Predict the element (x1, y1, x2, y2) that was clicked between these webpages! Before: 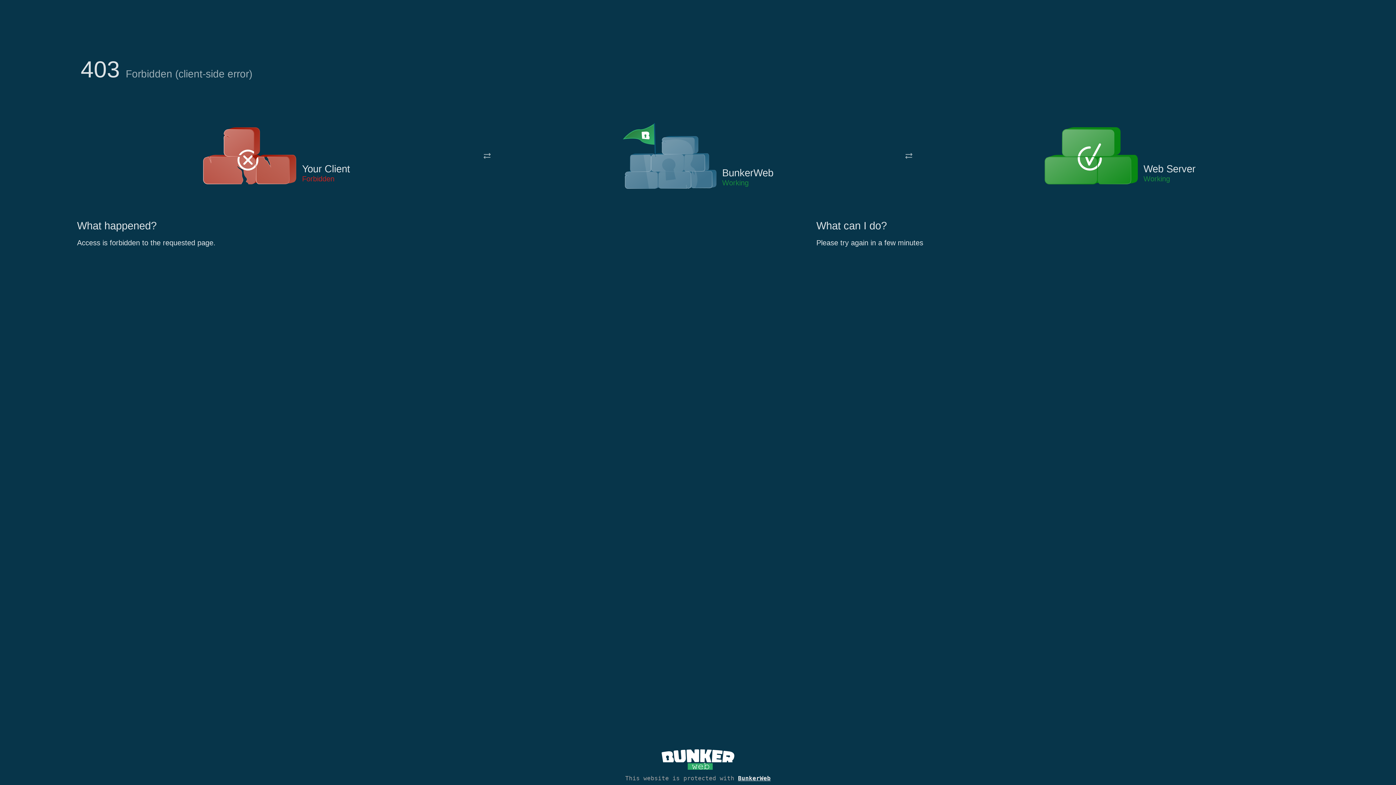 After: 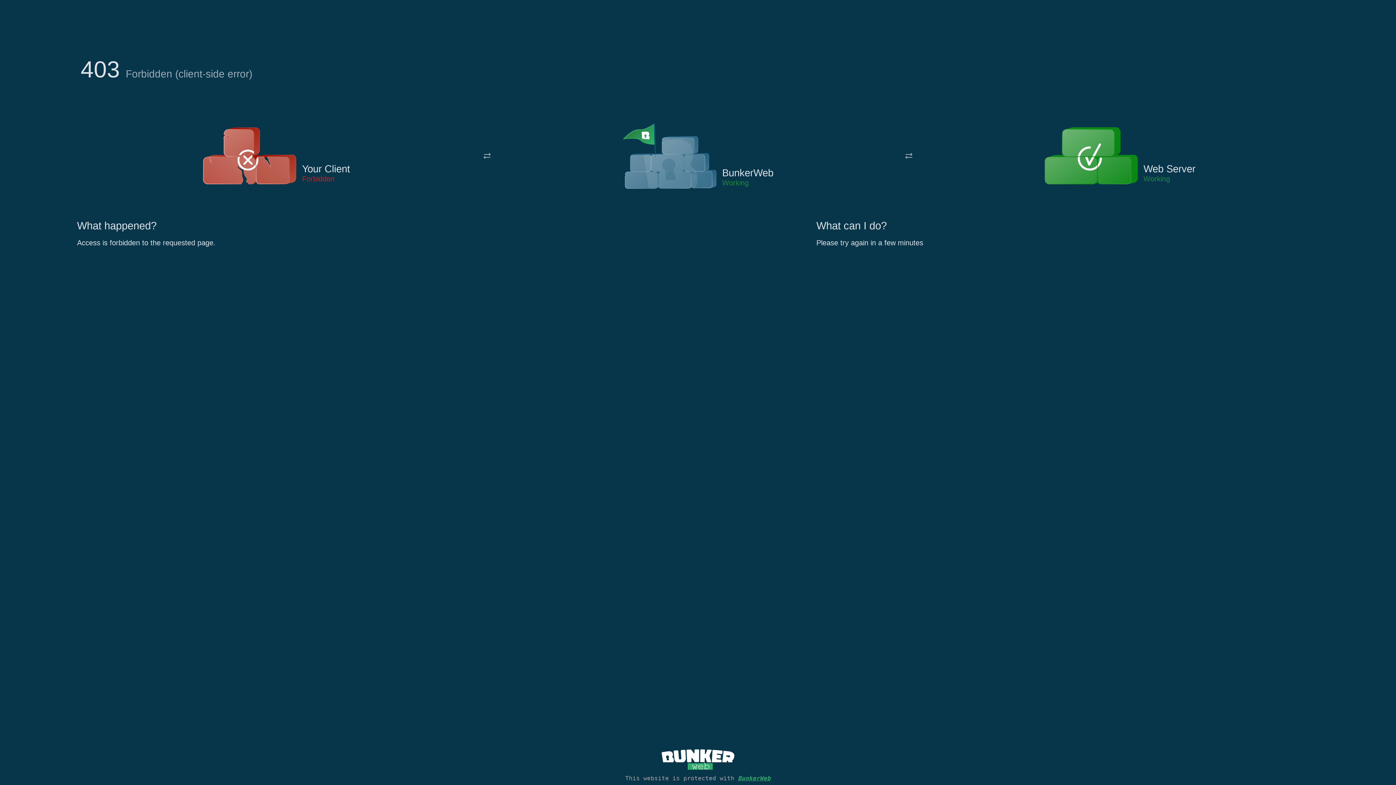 Action: label: BunkerWeb bbox: (738, 775, 770, 782)